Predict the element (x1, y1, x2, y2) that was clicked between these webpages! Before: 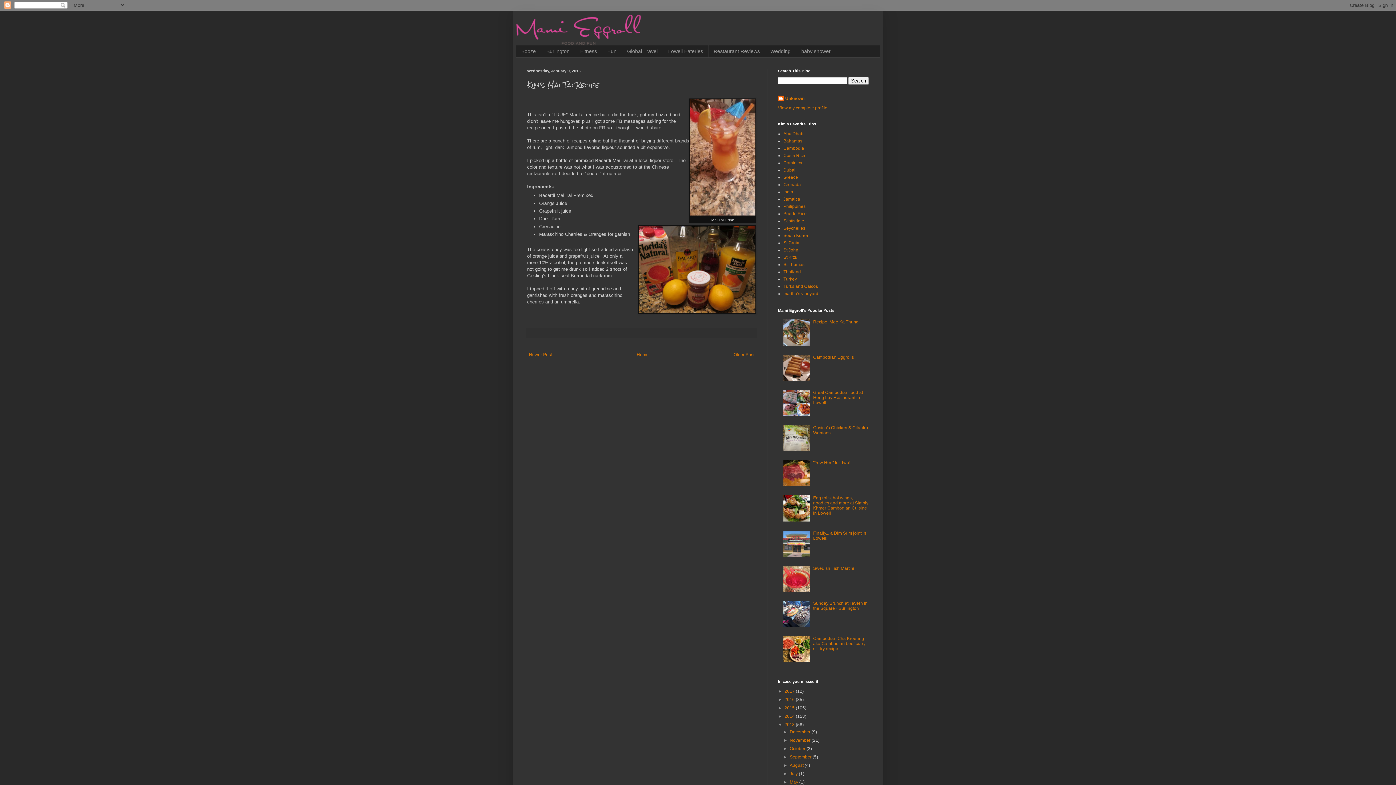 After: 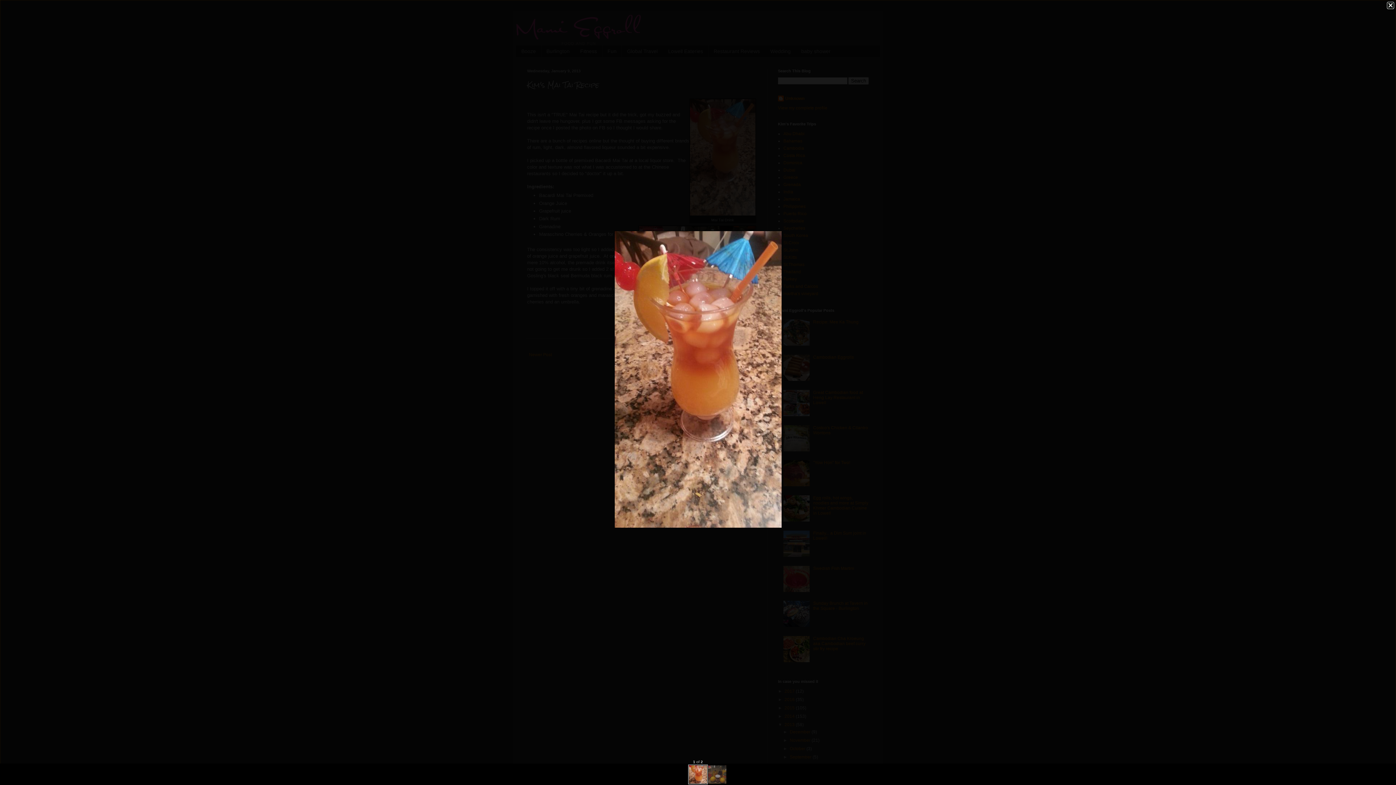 Action: bbox: (690, 211, 755, 216)